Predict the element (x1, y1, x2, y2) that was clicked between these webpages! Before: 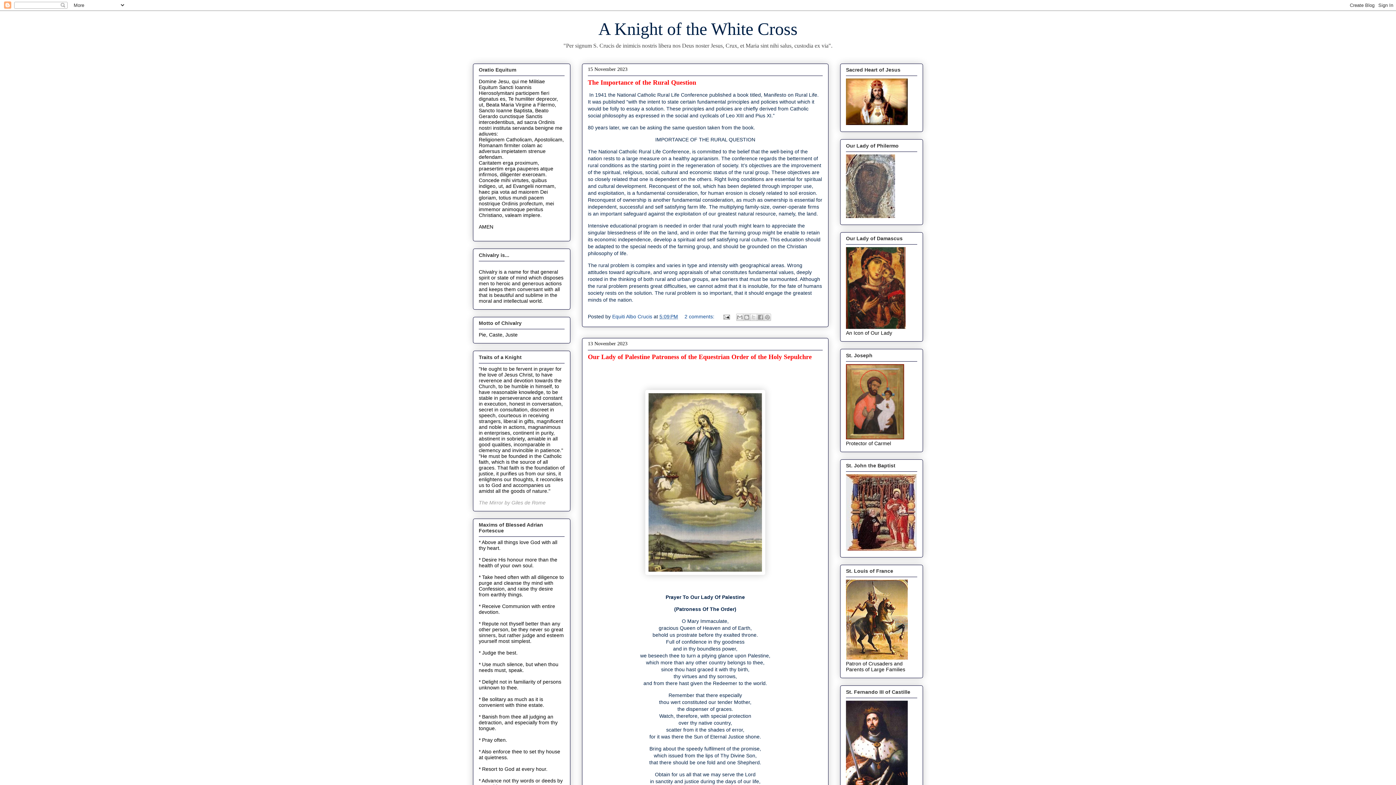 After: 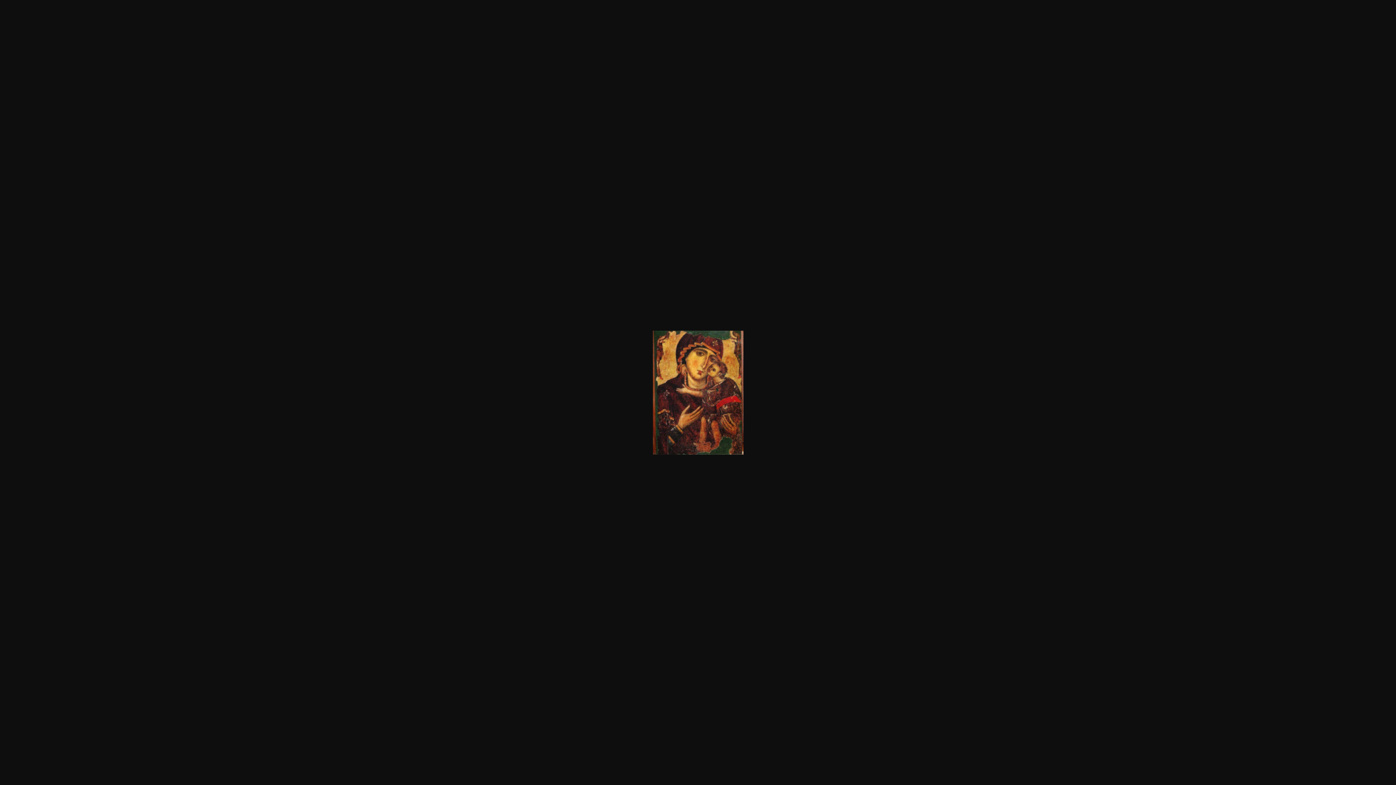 Action: bbox: (846, 324, 905, 330)